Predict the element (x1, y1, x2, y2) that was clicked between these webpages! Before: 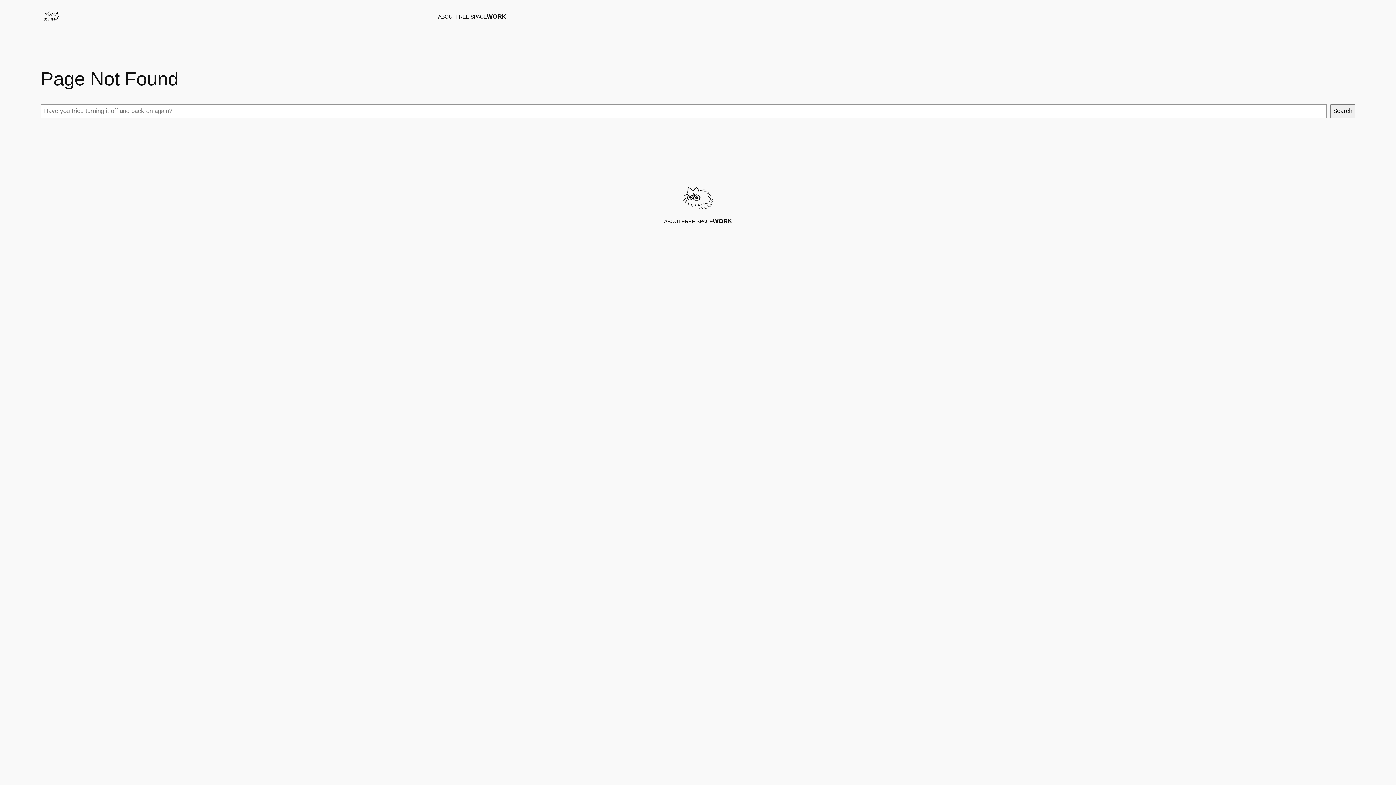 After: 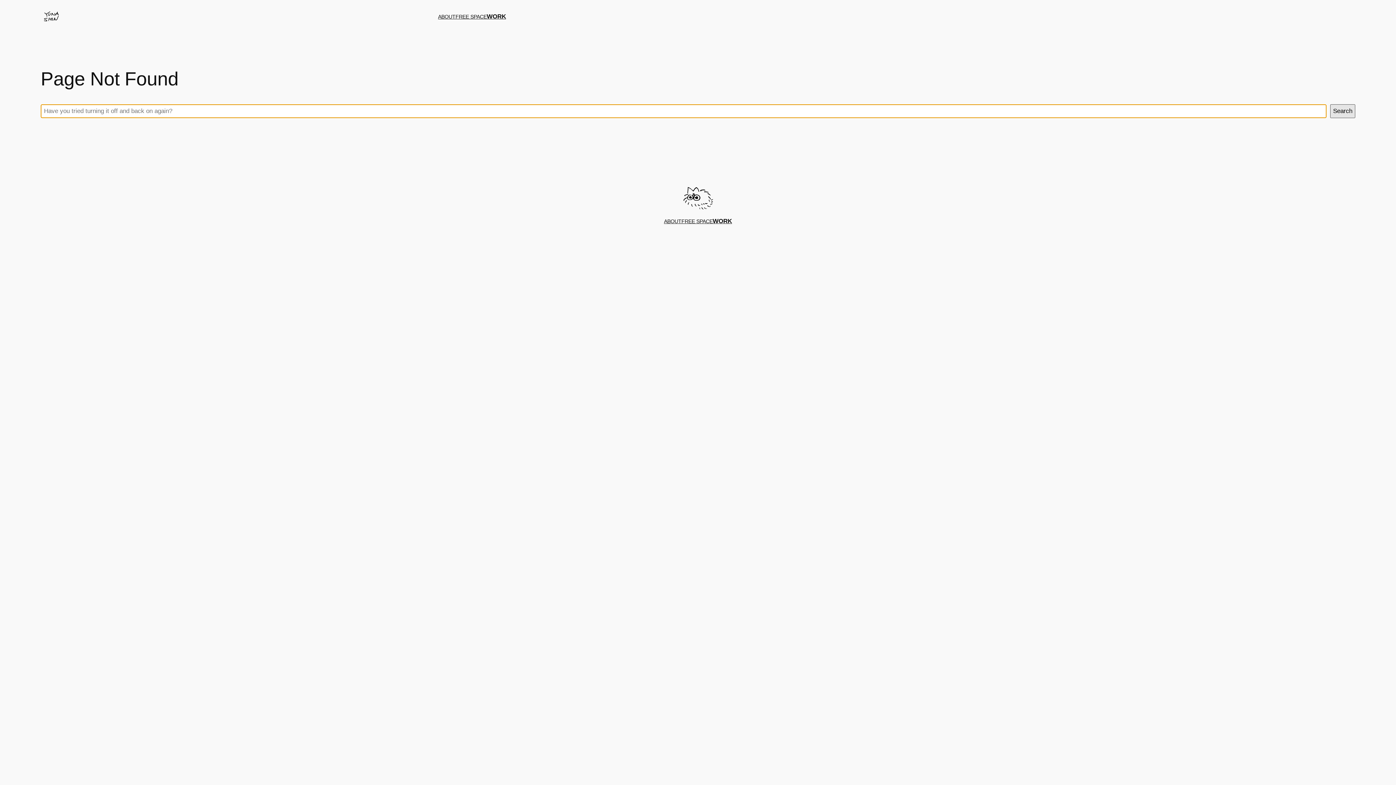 Action: bbox: (1330, 104, 1355, 118) label: Search